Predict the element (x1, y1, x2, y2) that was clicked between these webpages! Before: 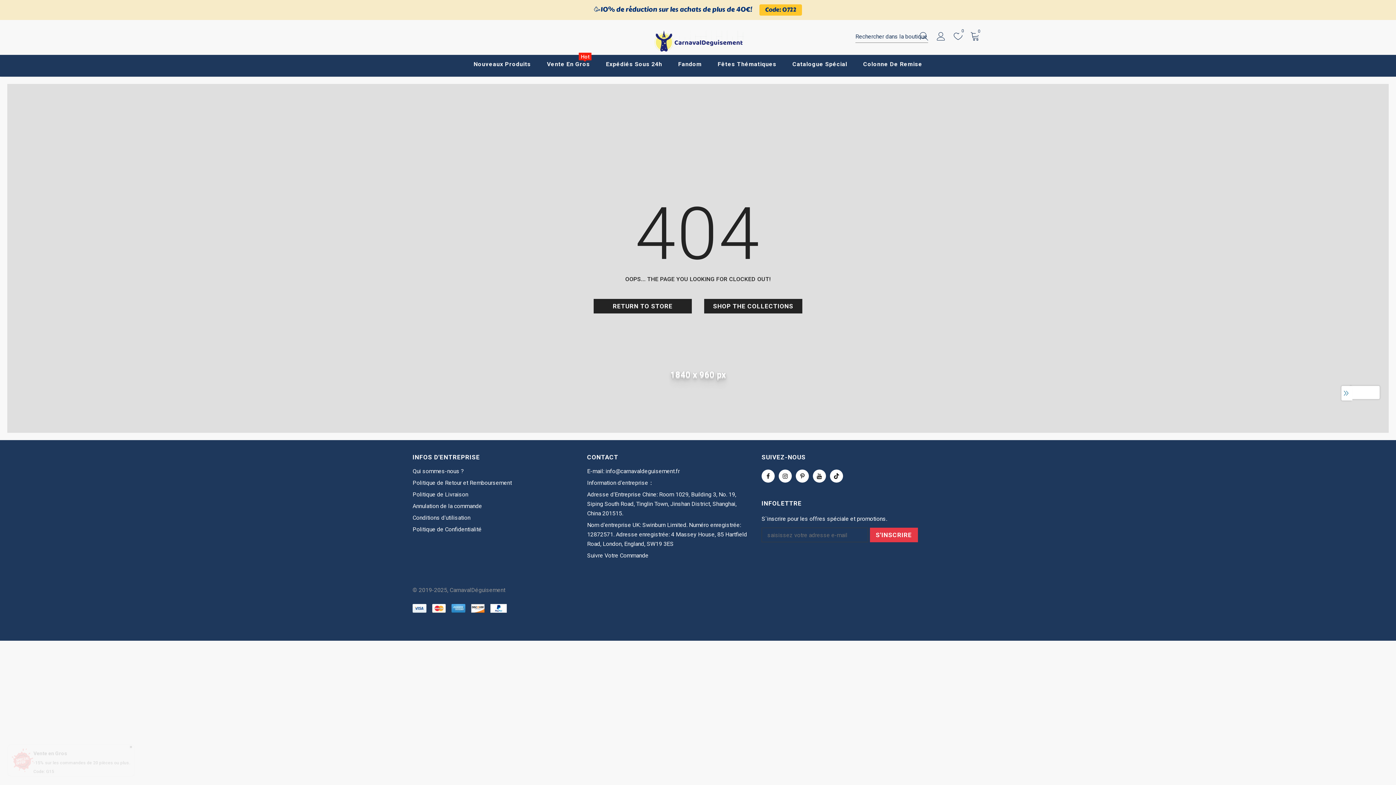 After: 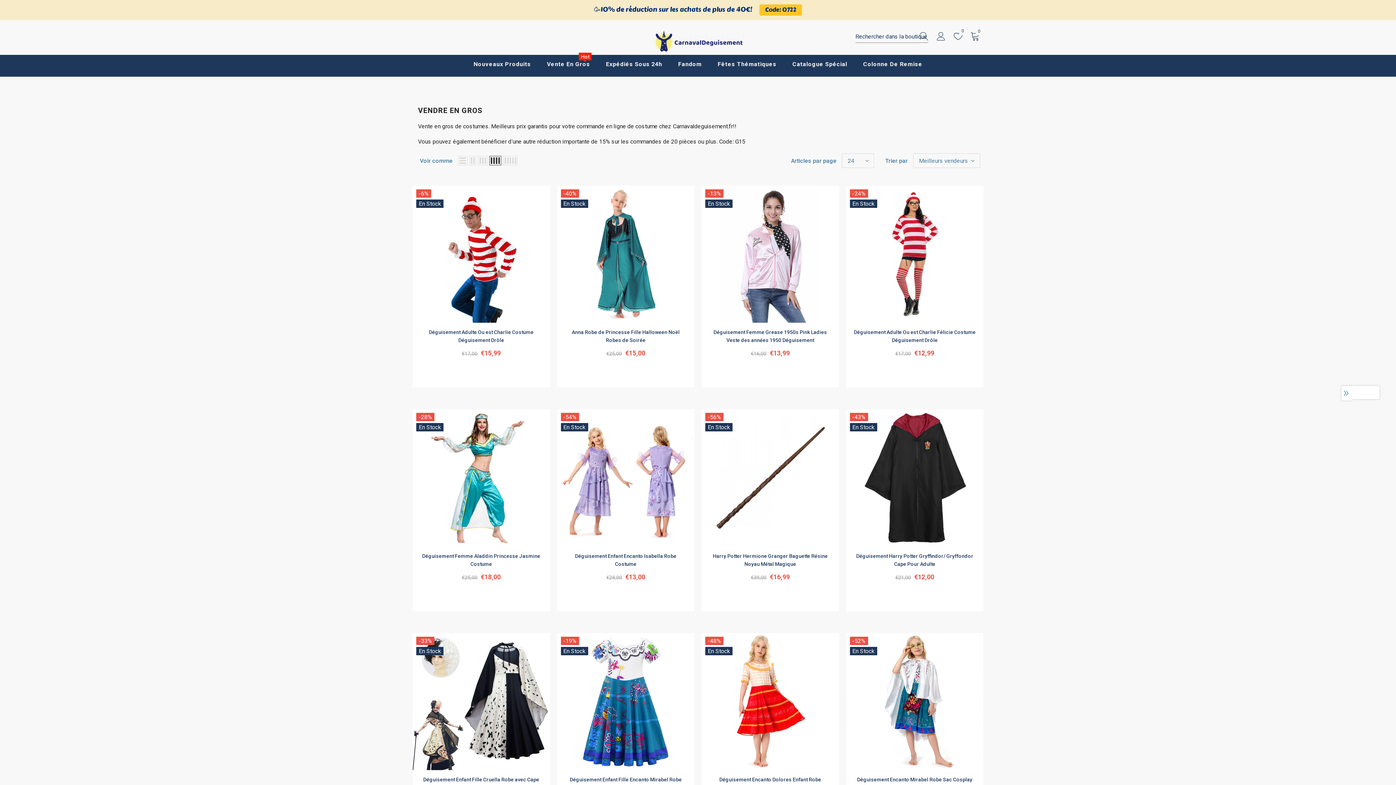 Action: label: Vente En Gros
Hot bbox: (547, 54, 590, 76)